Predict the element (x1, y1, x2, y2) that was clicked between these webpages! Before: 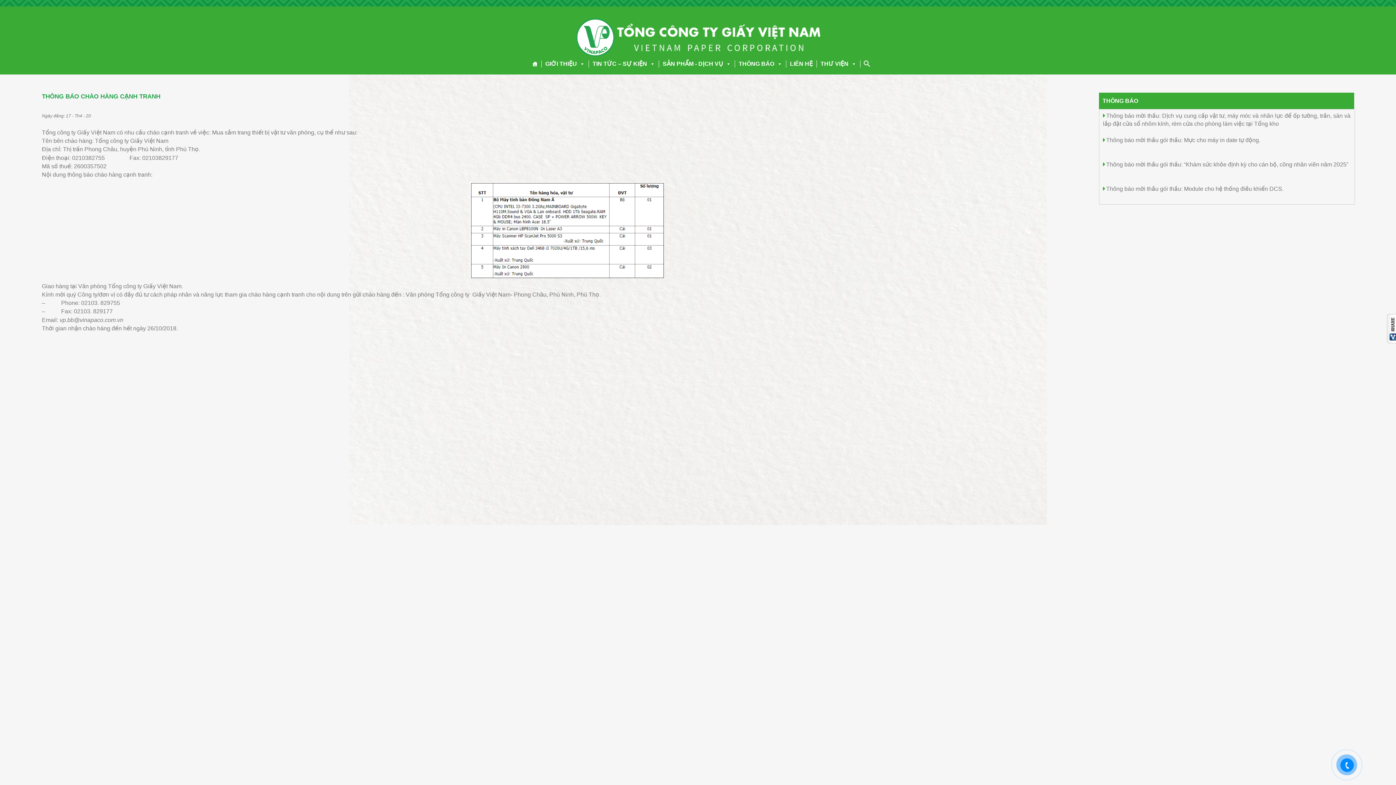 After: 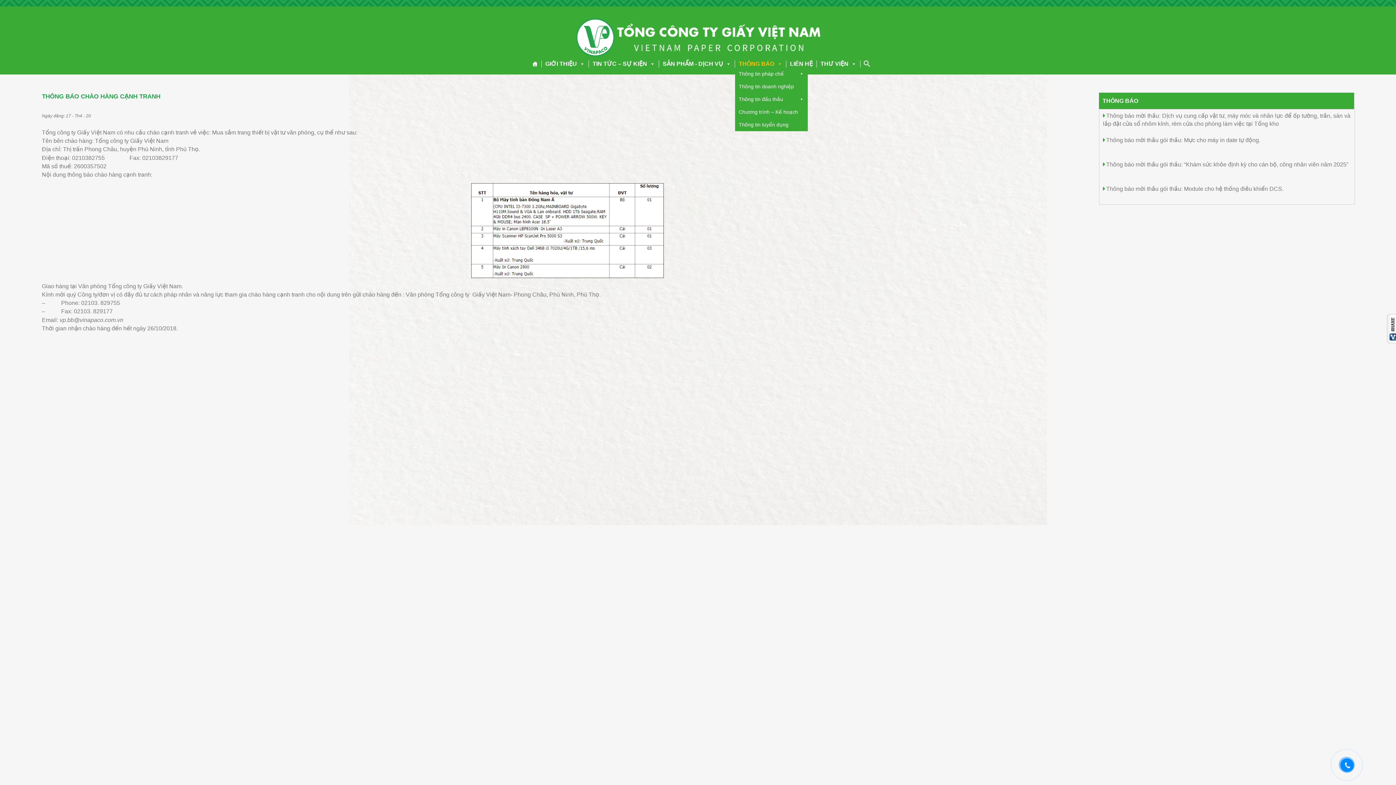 Action: label: THÔNG BÁO bbox: (735, 60, 786, 67)